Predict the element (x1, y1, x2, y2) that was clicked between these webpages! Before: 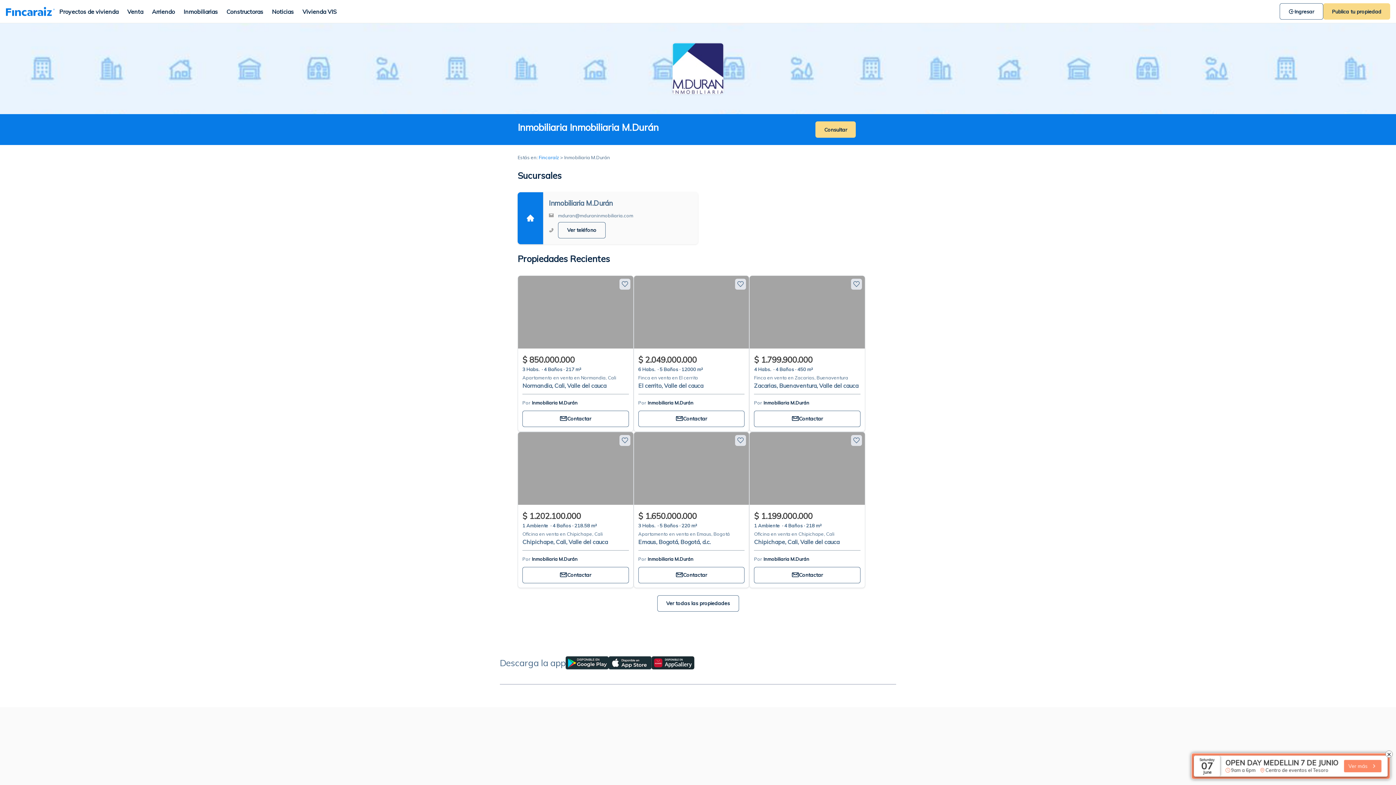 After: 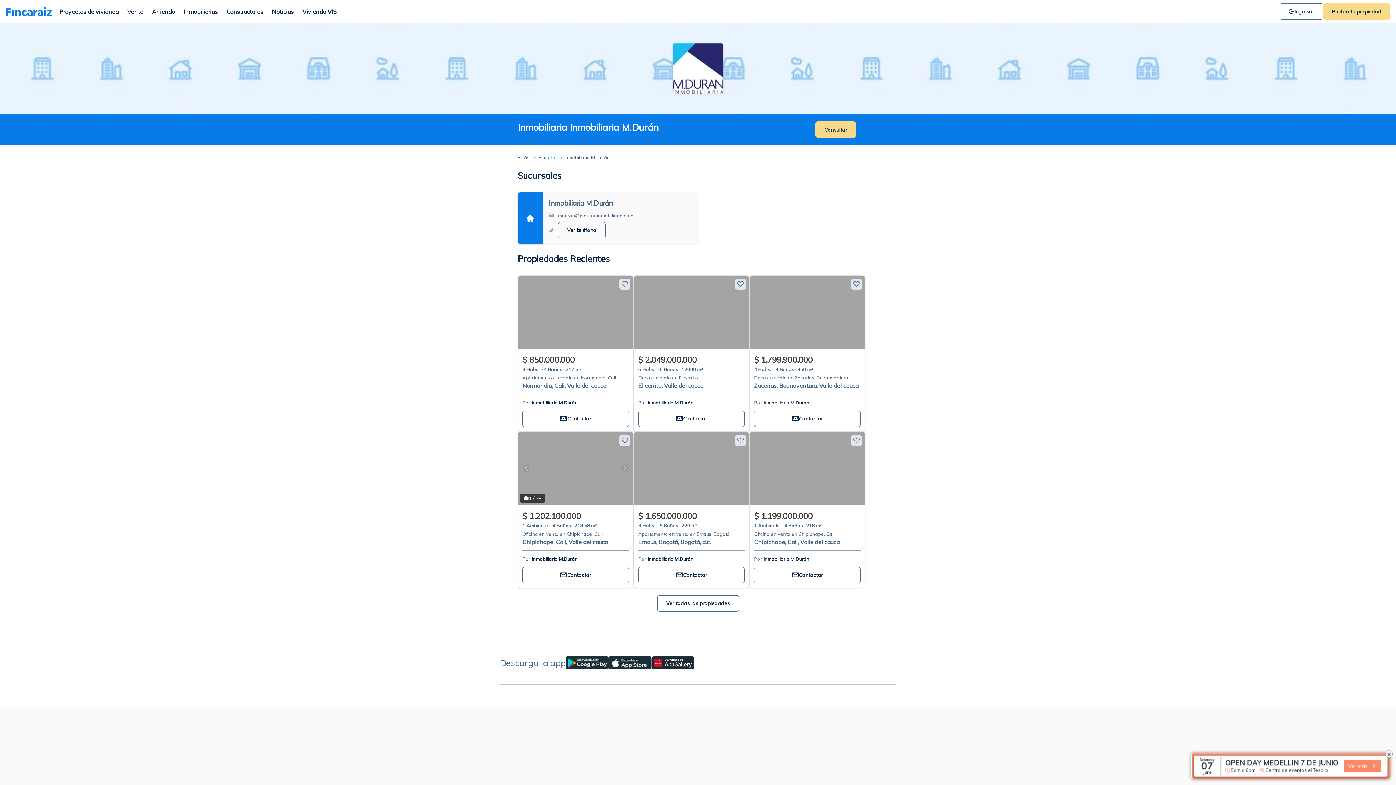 Action: bbox: (518, 432, 633, 504)